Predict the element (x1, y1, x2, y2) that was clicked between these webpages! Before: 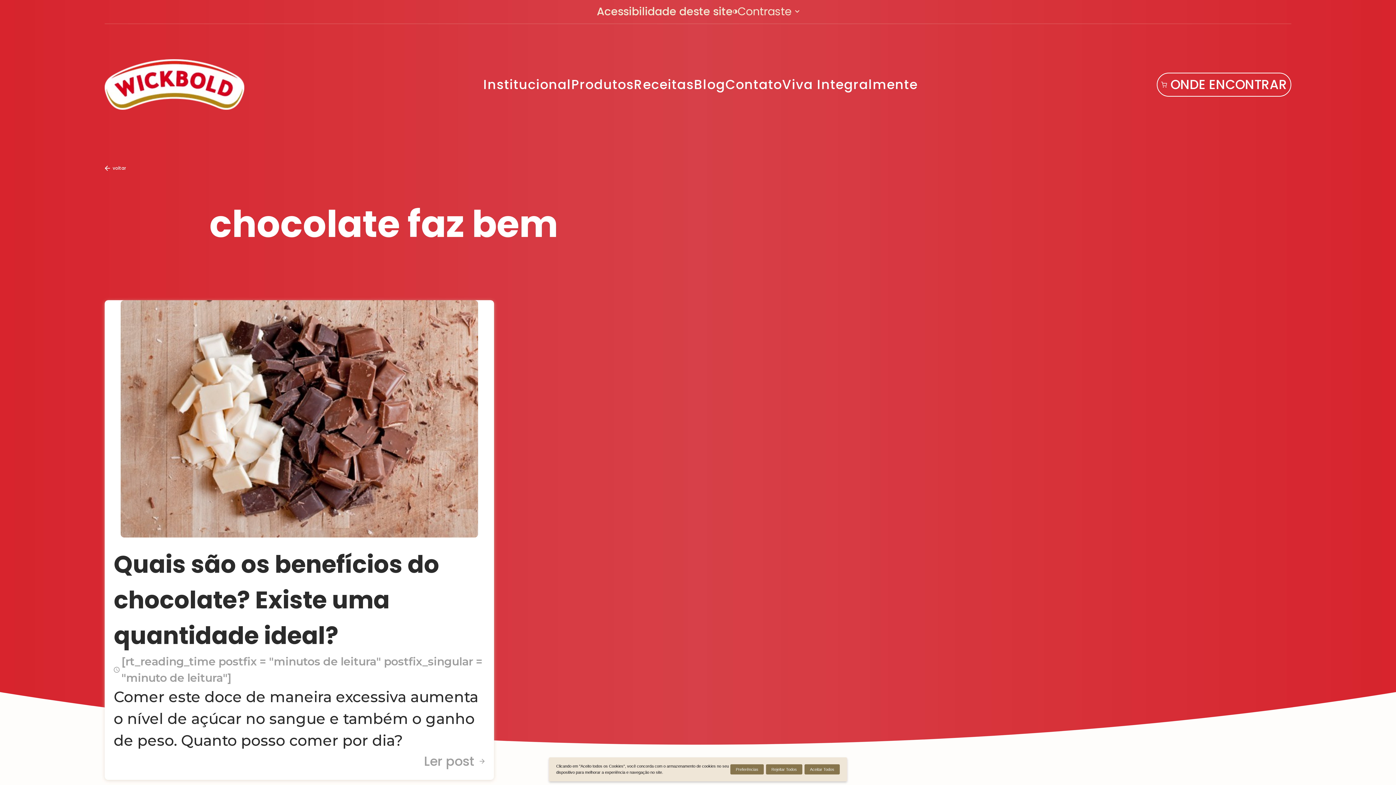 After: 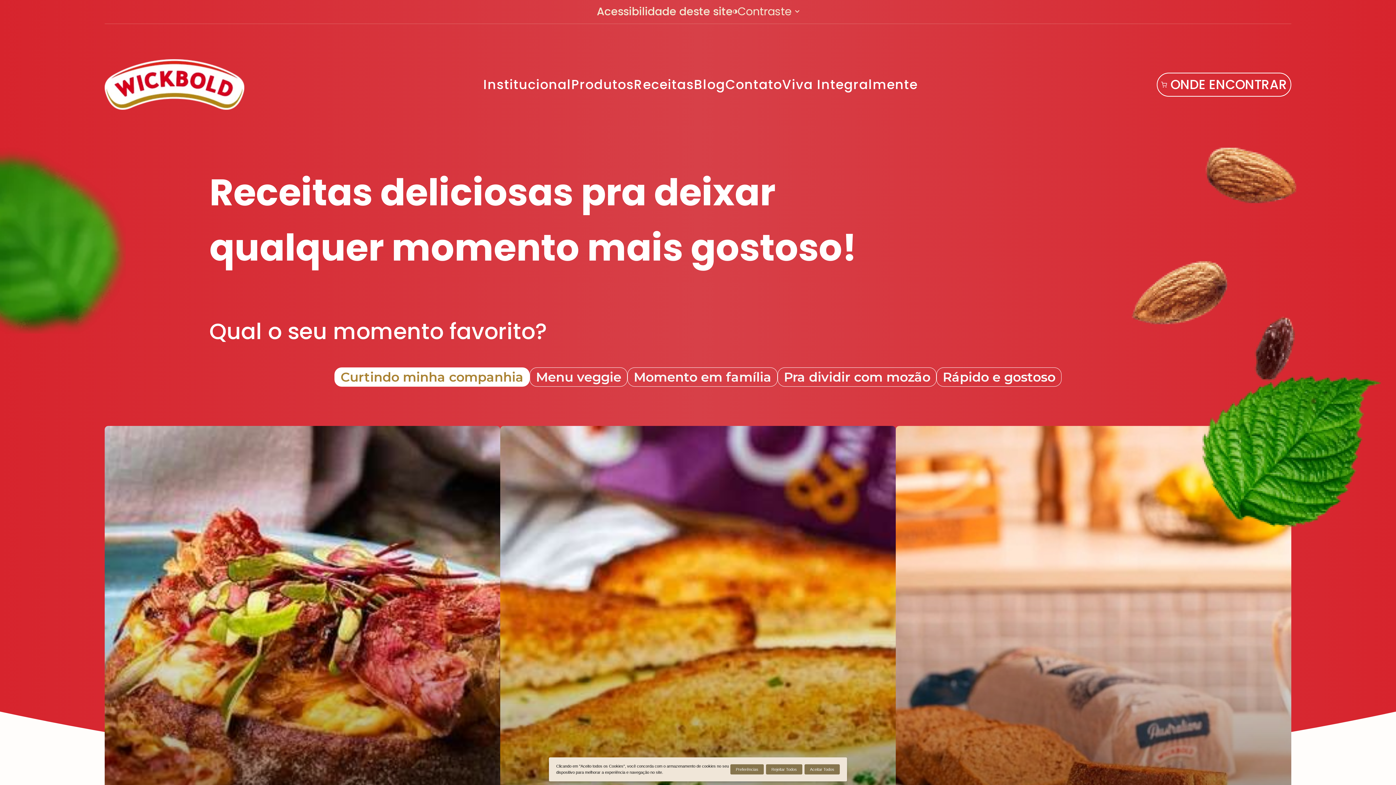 Action: label: Receitas bbox: (634, 74, 694, 94)